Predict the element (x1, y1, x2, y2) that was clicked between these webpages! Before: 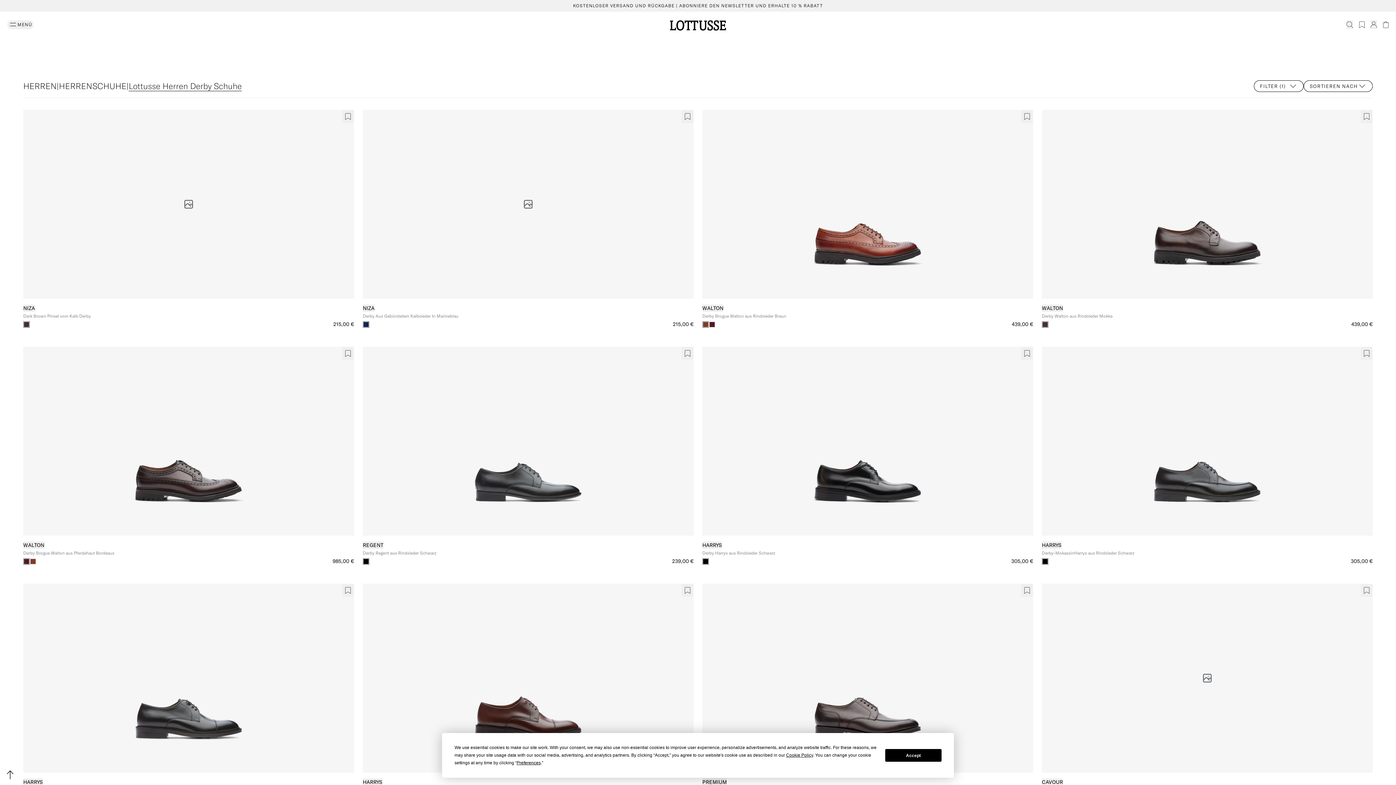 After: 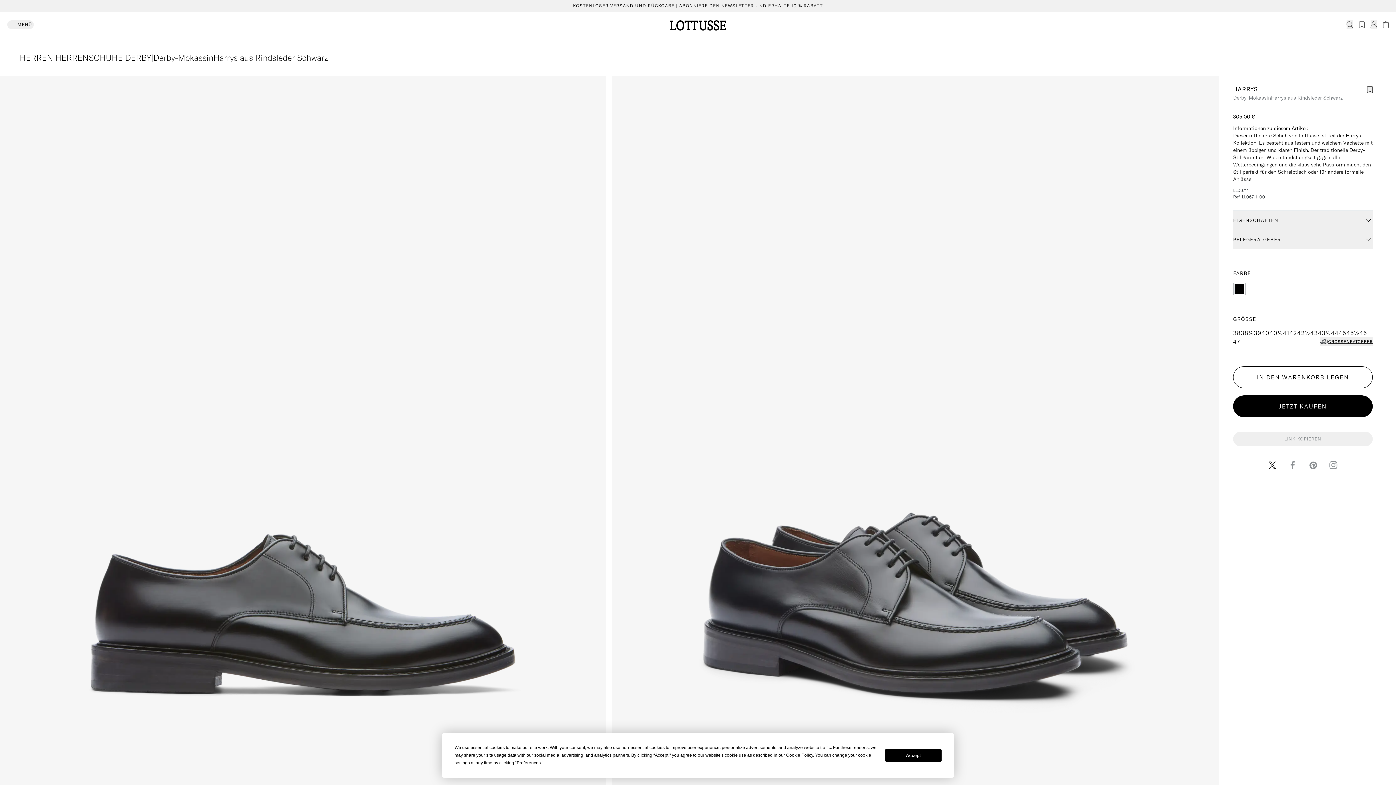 Action: bbox: (1042, 347, 1372, 535)